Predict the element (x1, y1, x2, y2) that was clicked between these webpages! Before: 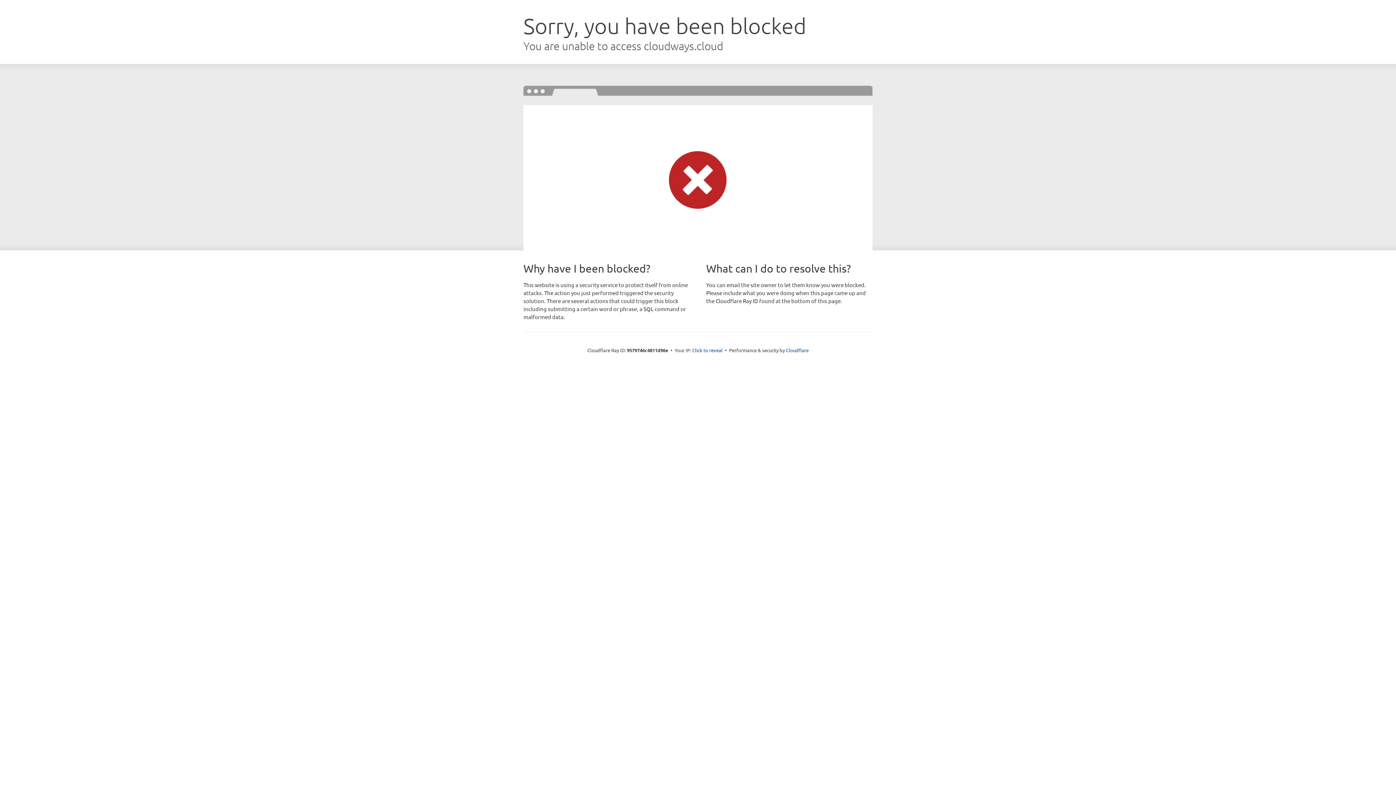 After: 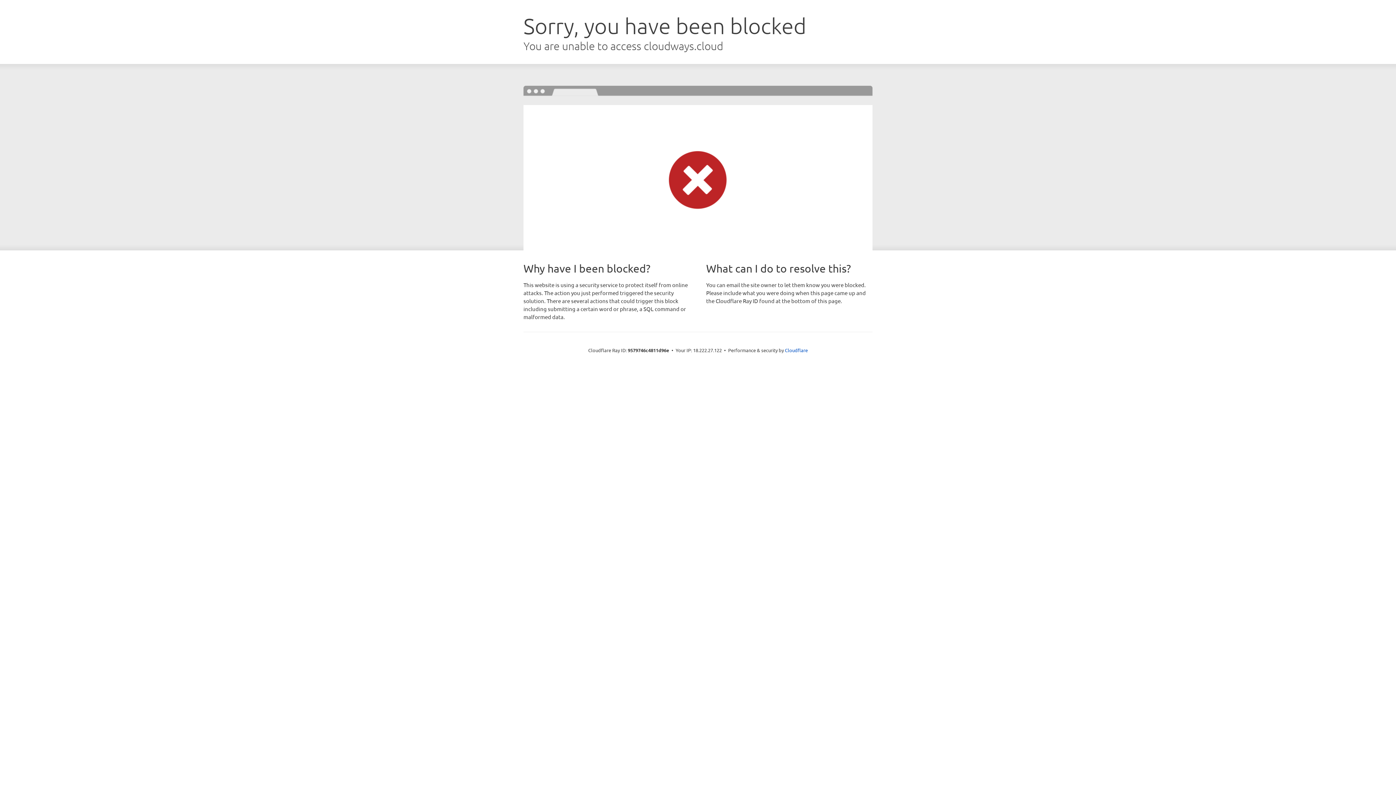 Action: bbox: (692, 346, 722, 353) label: Click to reveal